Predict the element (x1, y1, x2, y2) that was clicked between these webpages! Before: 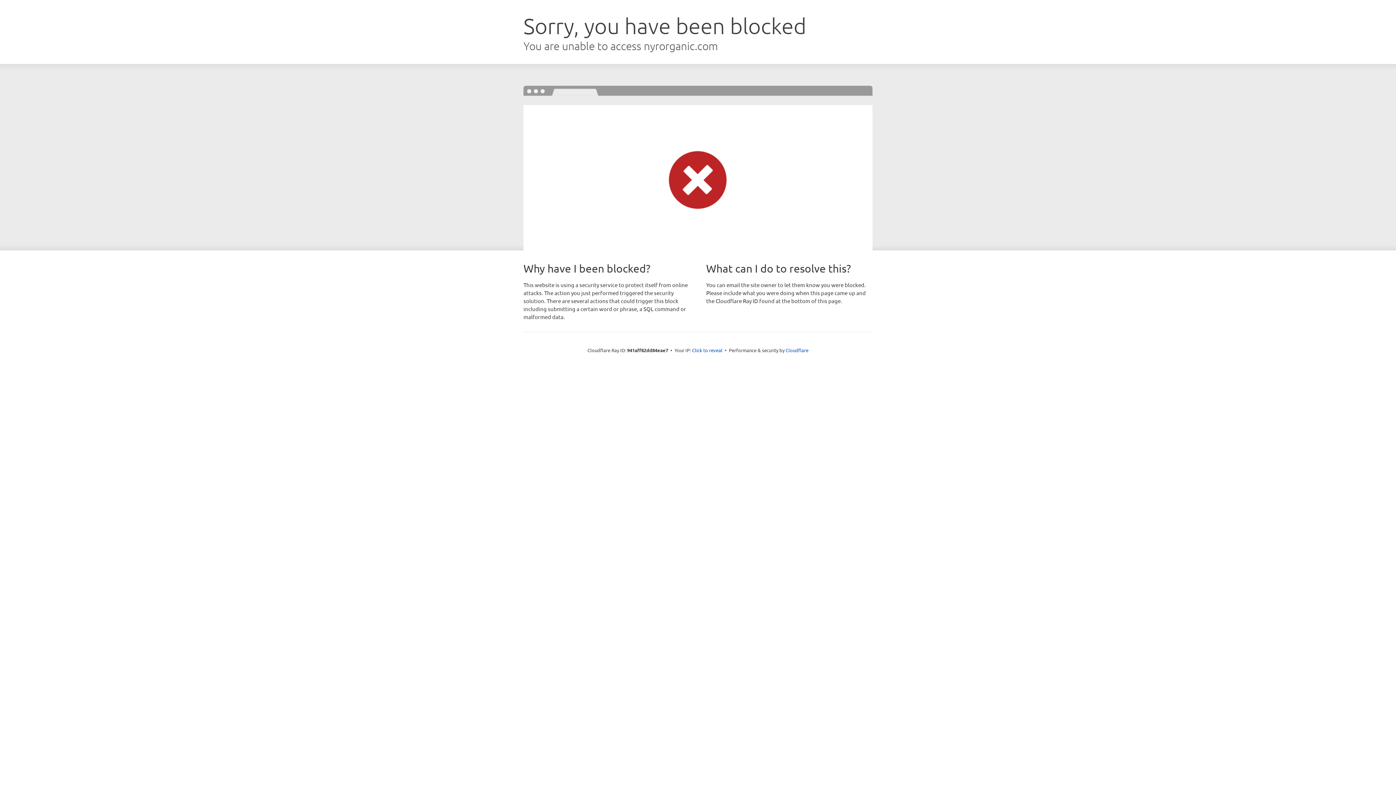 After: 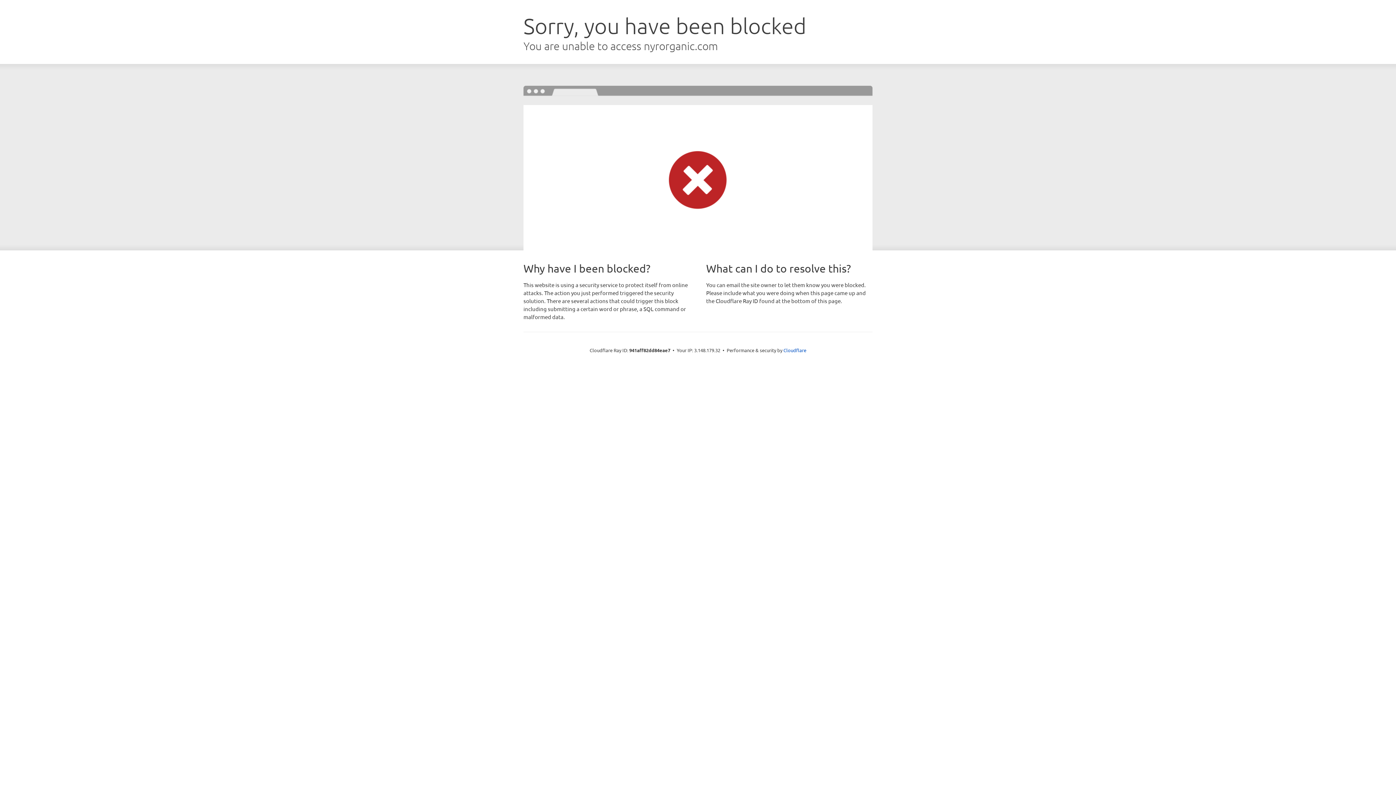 Action: bbox: (692, 346, 722, 353) label: Click to reveal